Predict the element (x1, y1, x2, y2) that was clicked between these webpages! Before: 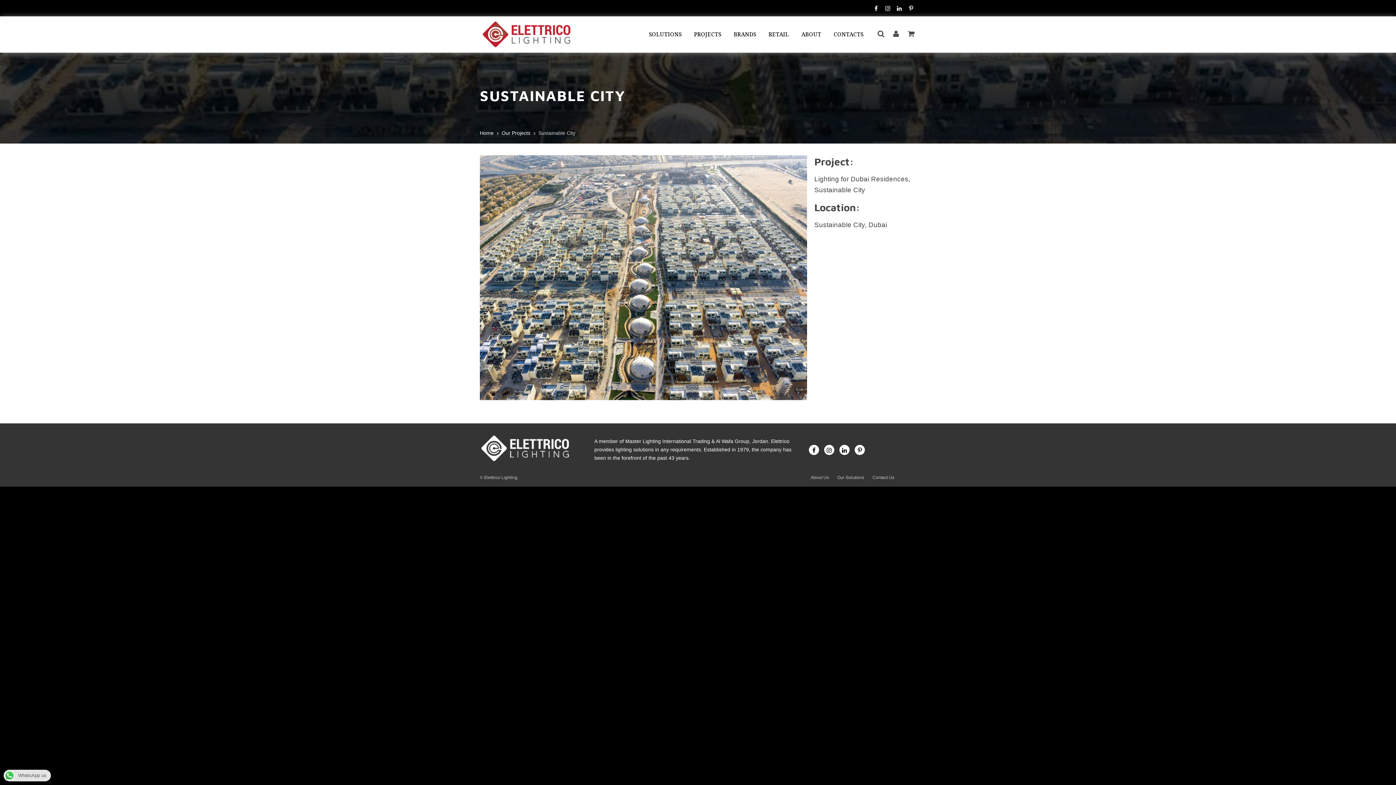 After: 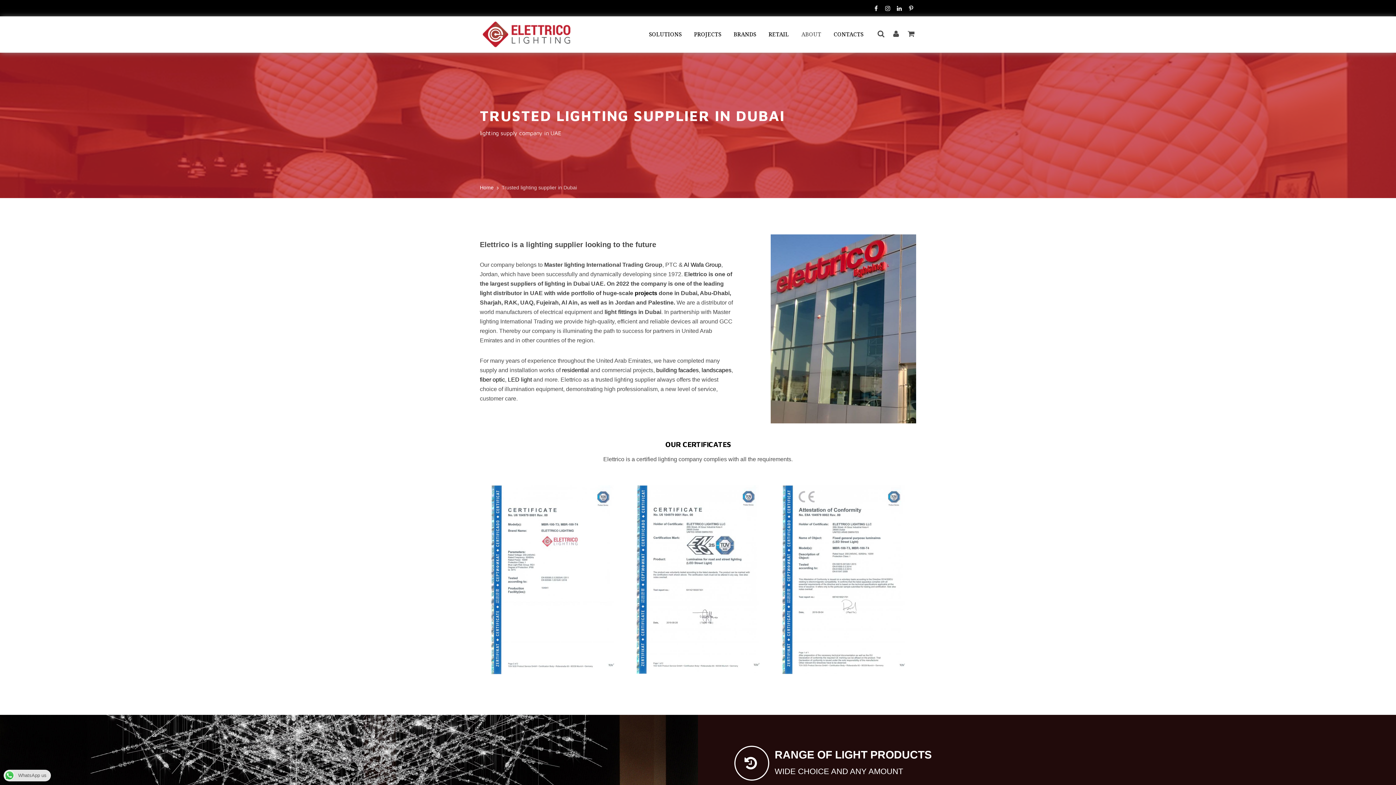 Action: label: About Us bbox: (810, 475, 829, 480)